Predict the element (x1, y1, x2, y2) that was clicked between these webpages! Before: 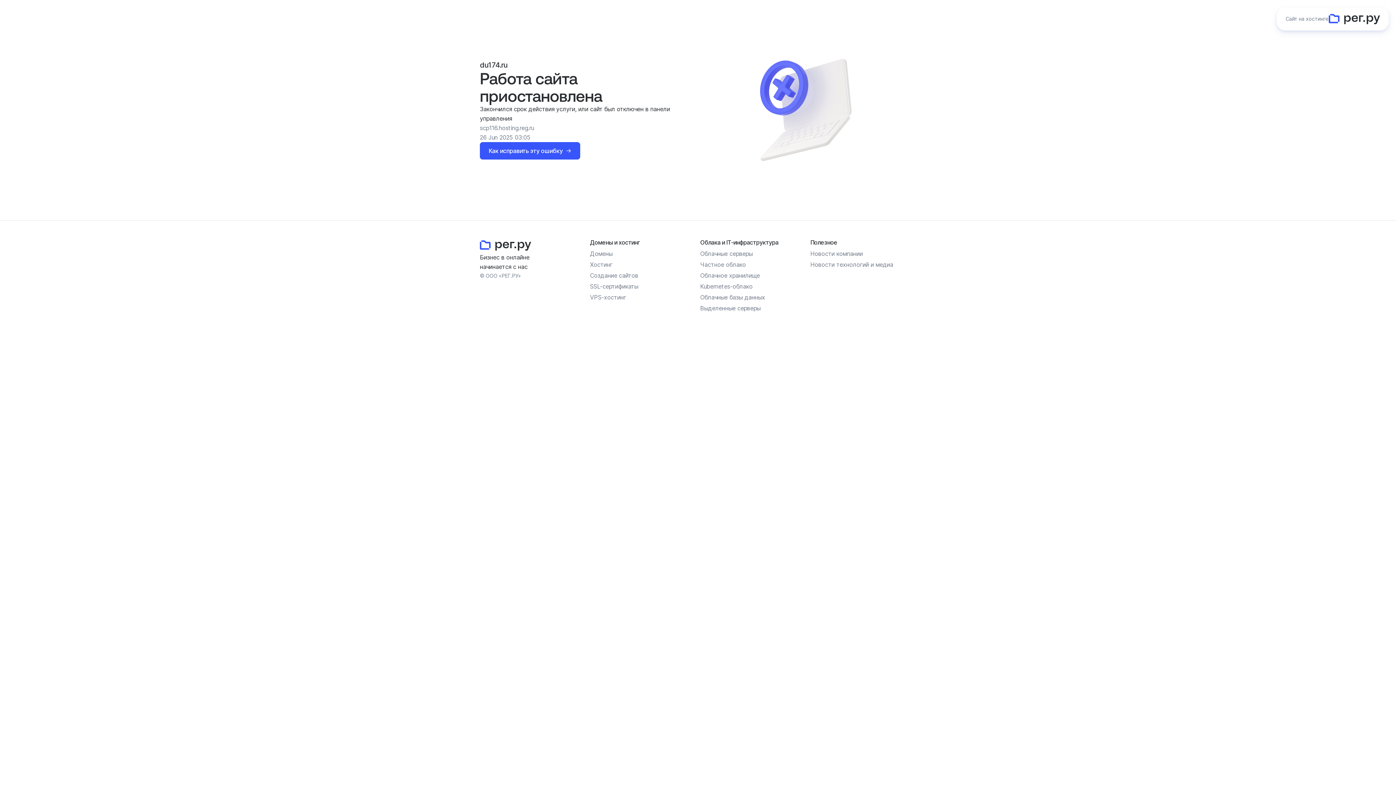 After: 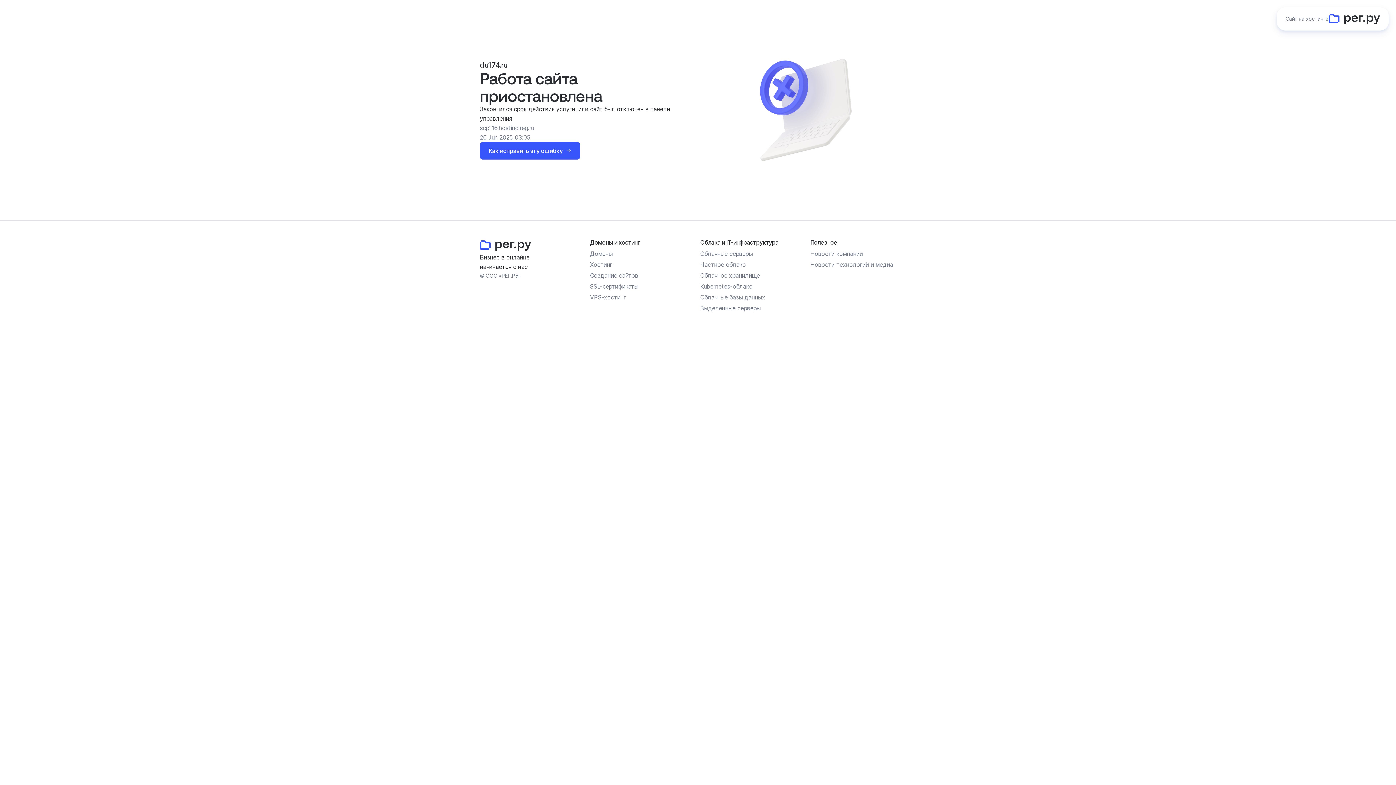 Action: label: SSL-сертификаты bbox: (590, 282, 638, 290)